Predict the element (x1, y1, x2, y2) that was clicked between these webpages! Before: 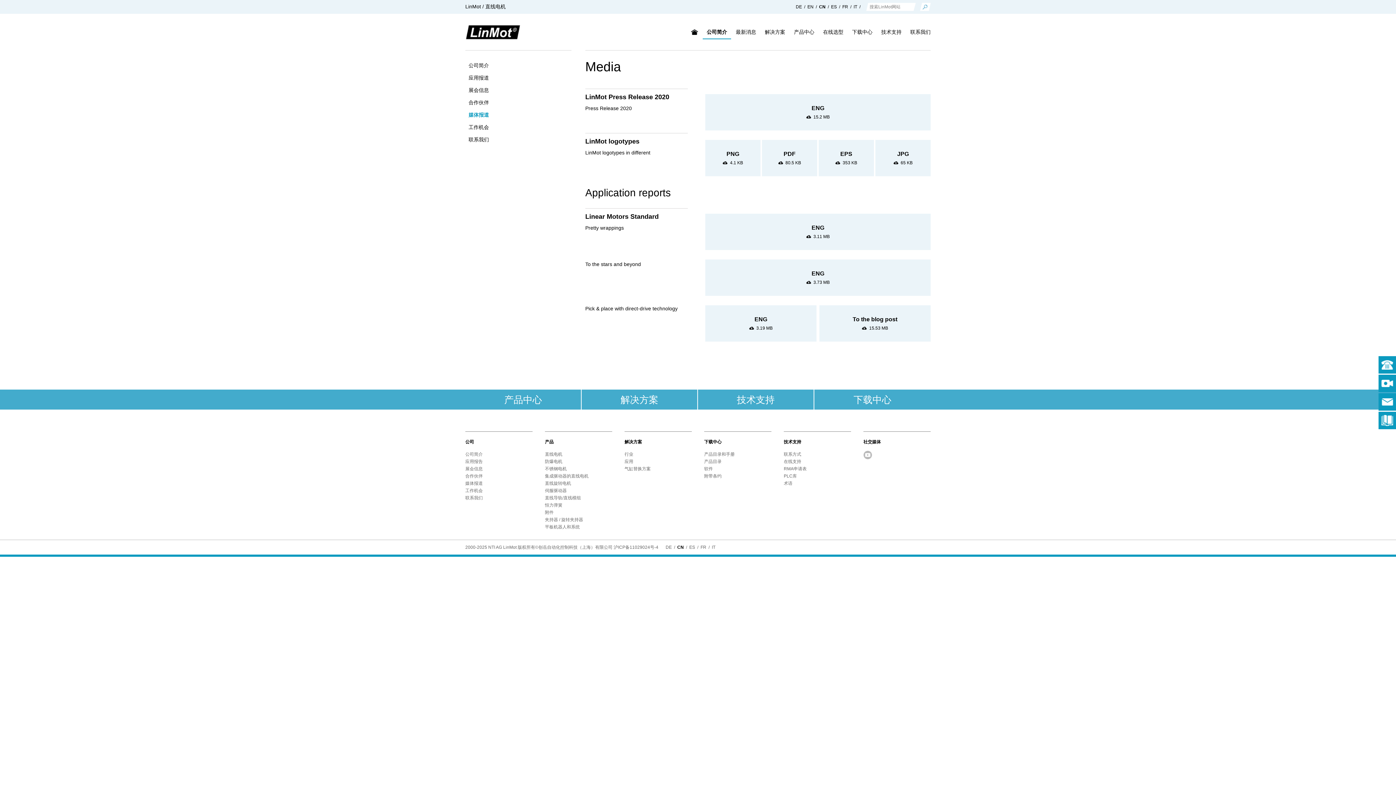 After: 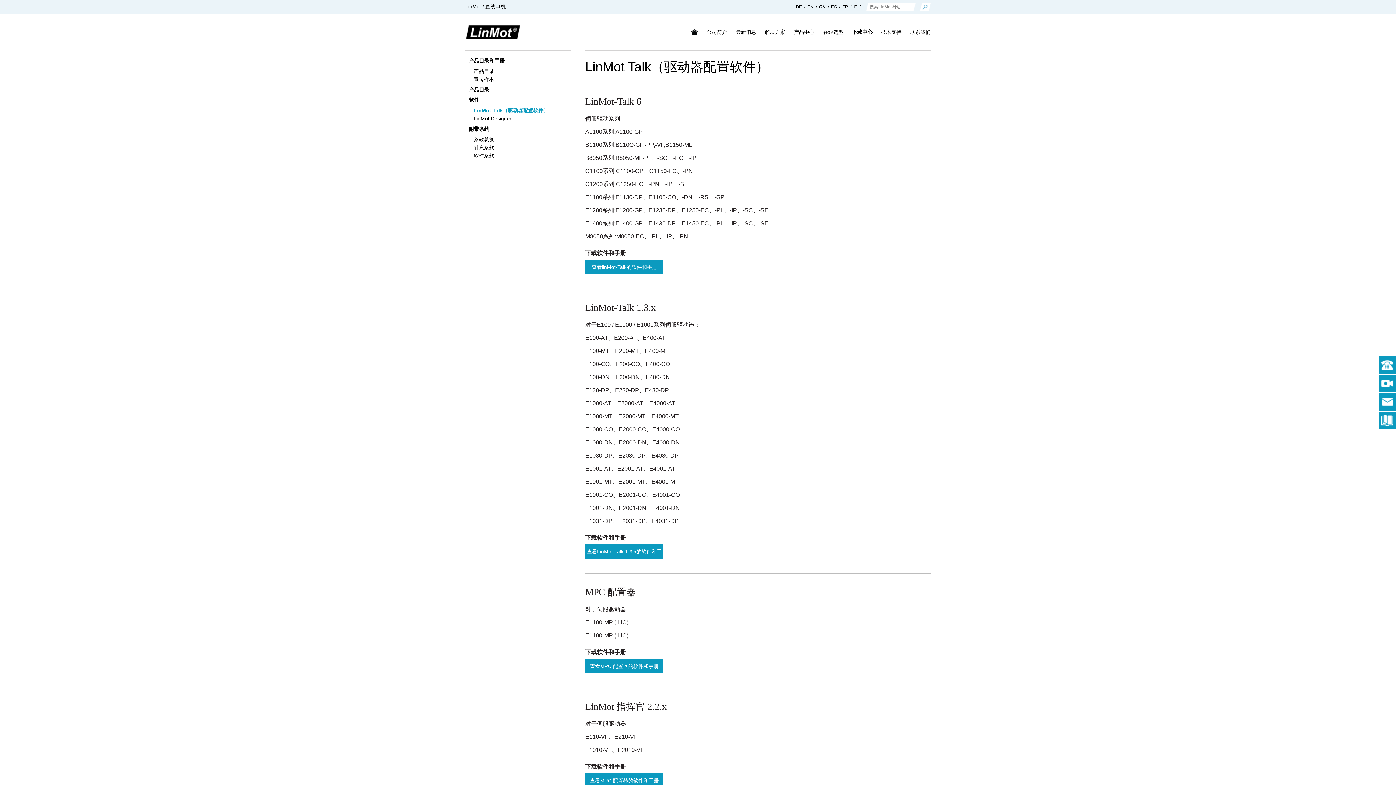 Action: label: 软件 bbox: (704, 466, 713, 471)